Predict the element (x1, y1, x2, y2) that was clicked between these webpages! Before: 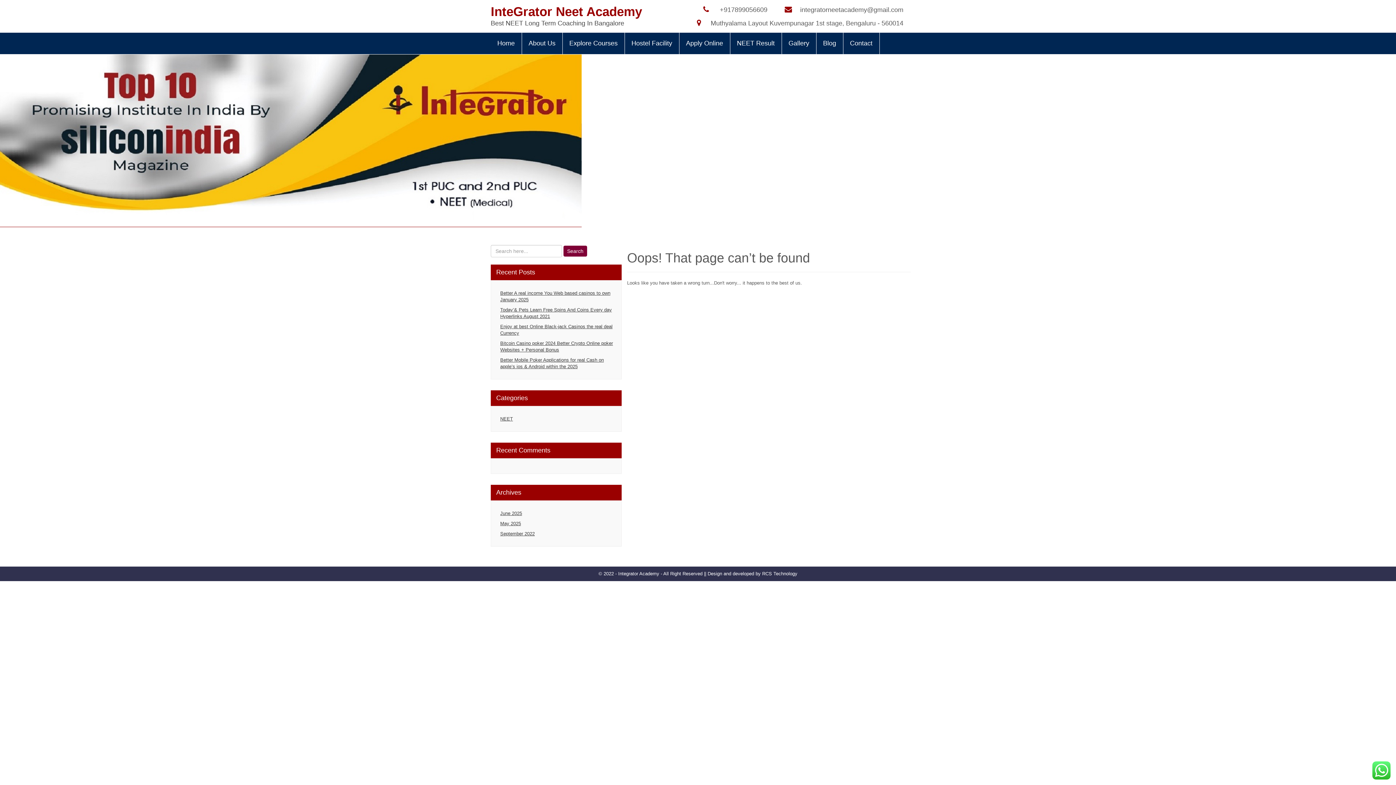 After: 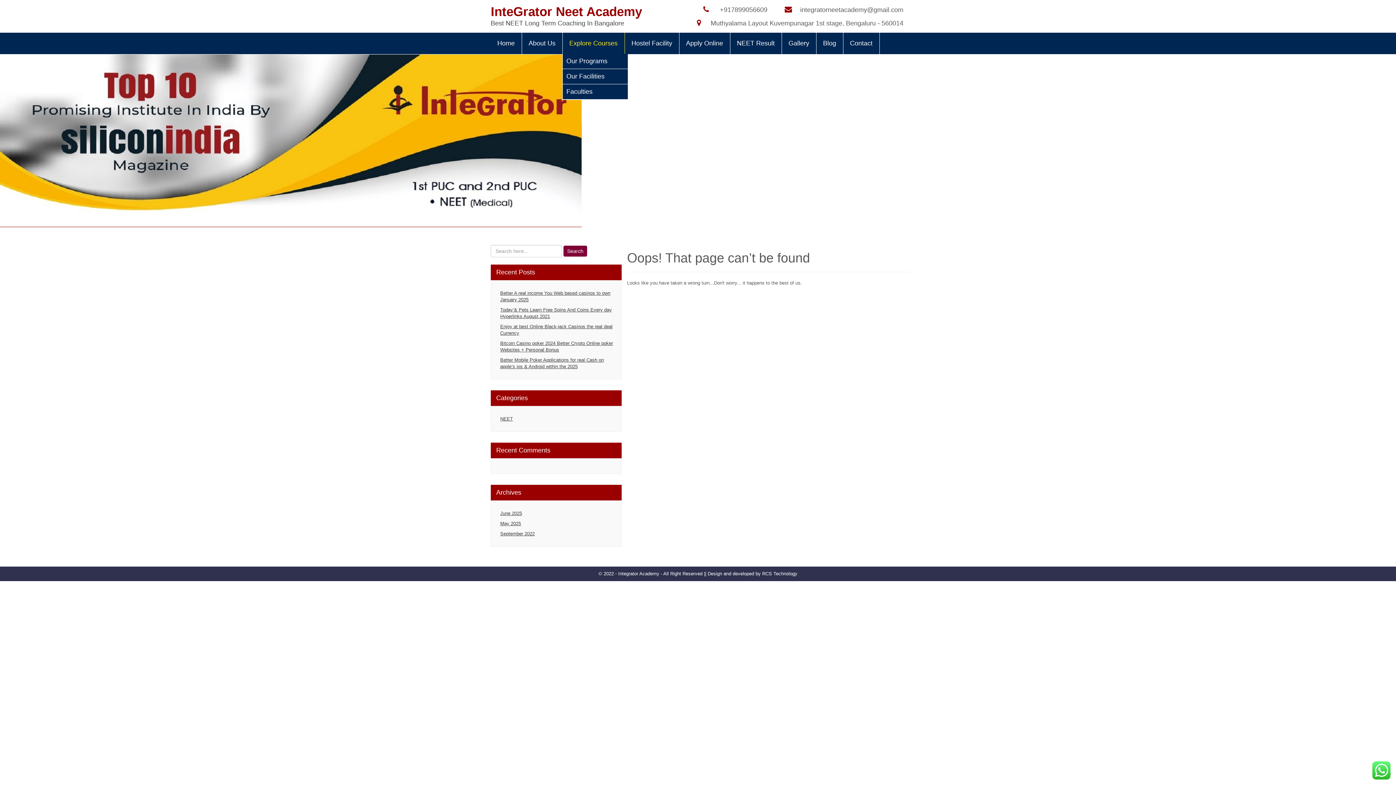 Action: label: Explore Courses bbox: (562, 32, 625, 54)